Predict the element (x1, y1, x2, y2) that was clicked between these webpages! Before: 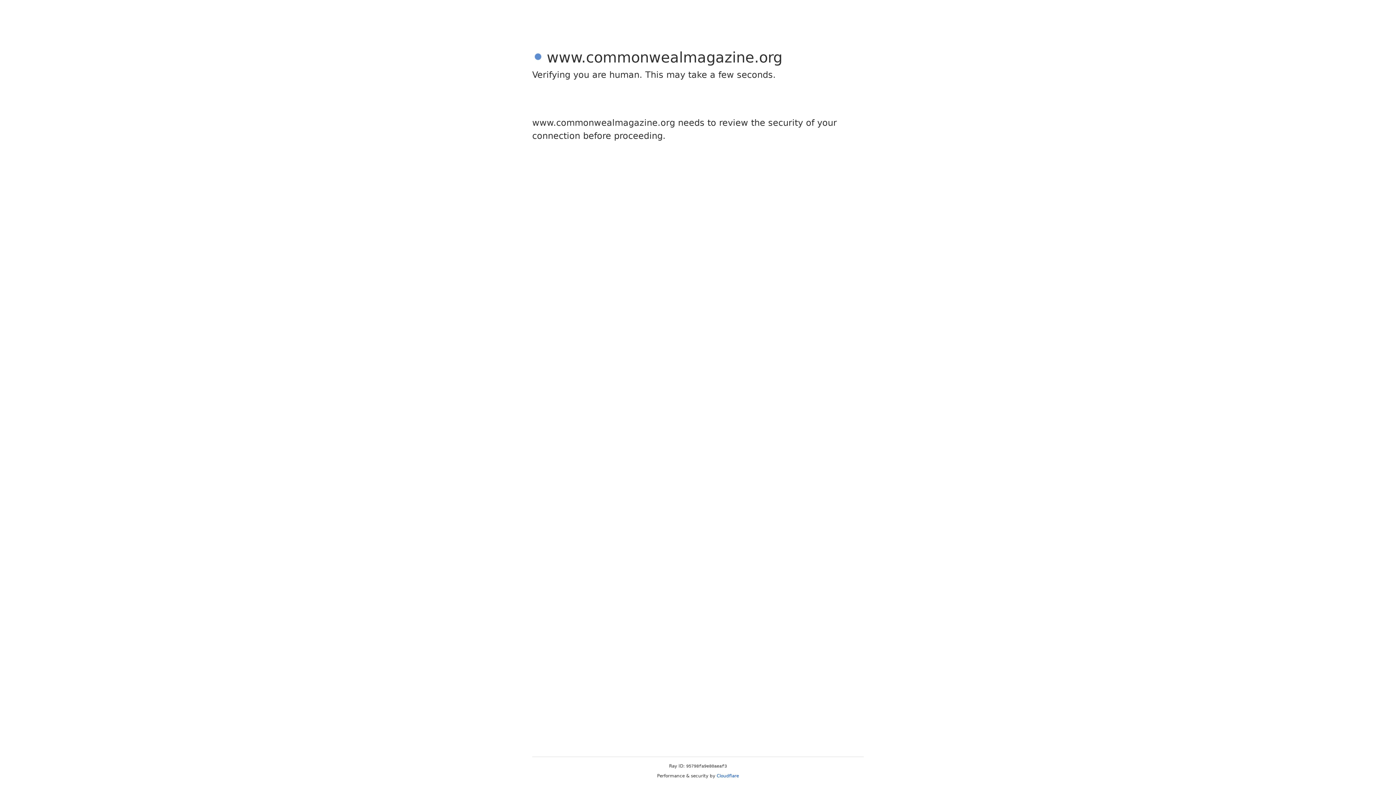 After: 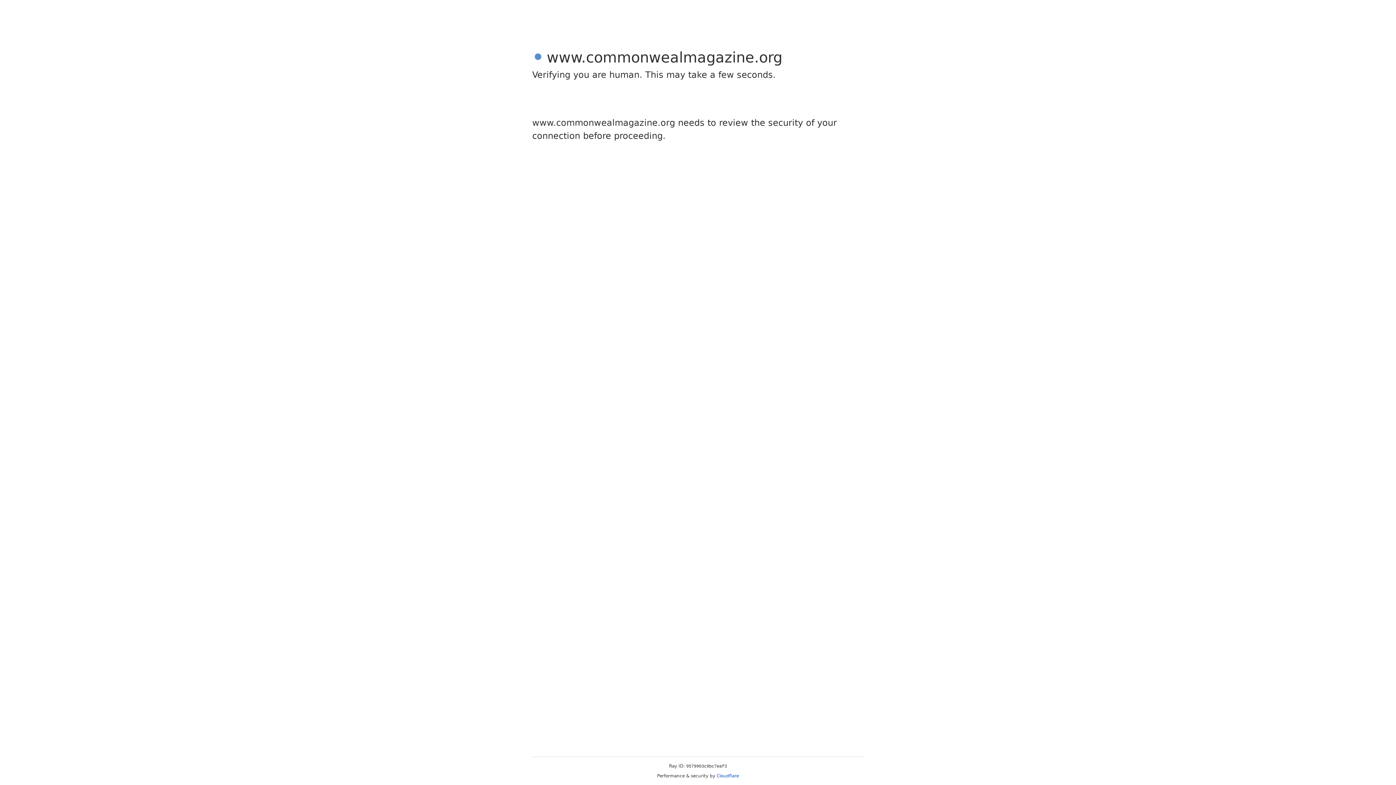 Action: label: Cloudflare bbox: (716, 773, 739, 778)